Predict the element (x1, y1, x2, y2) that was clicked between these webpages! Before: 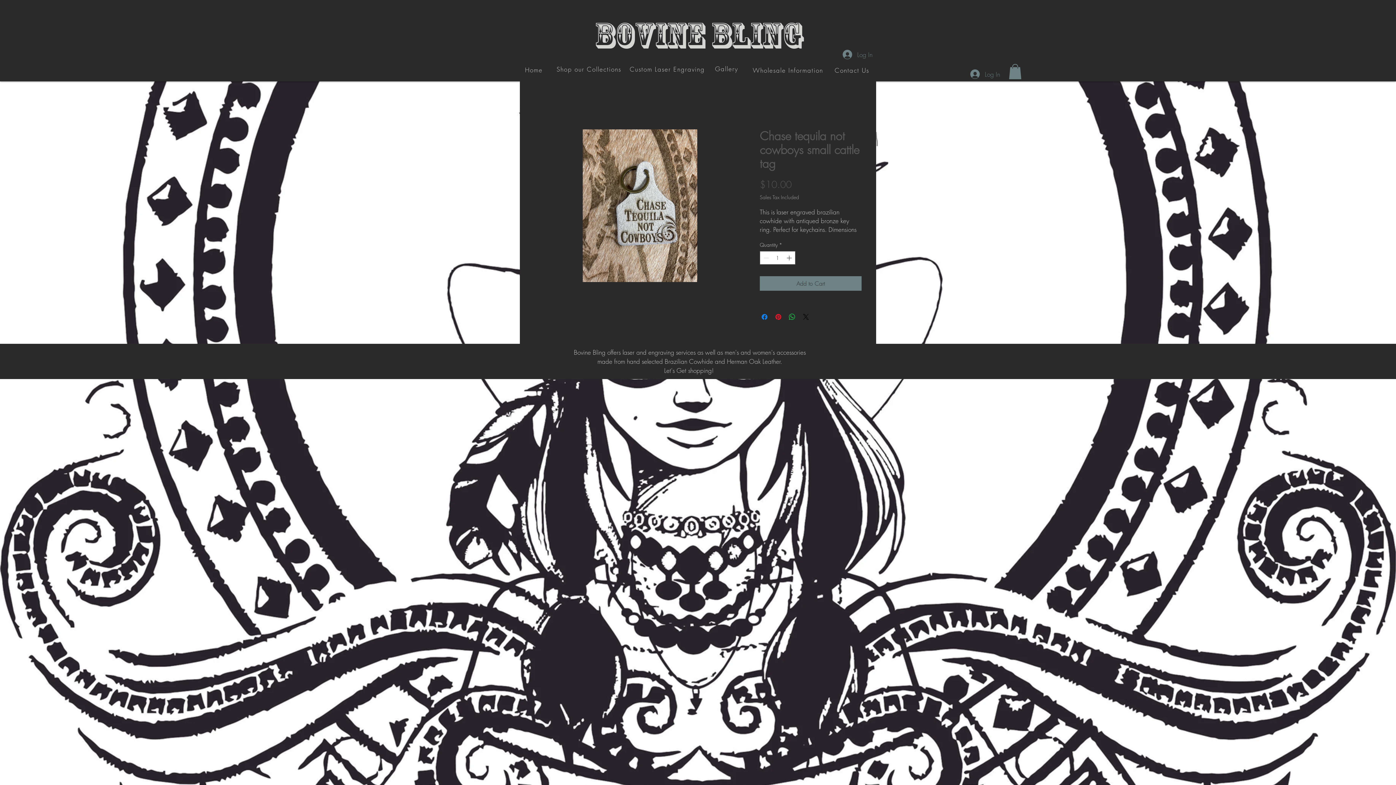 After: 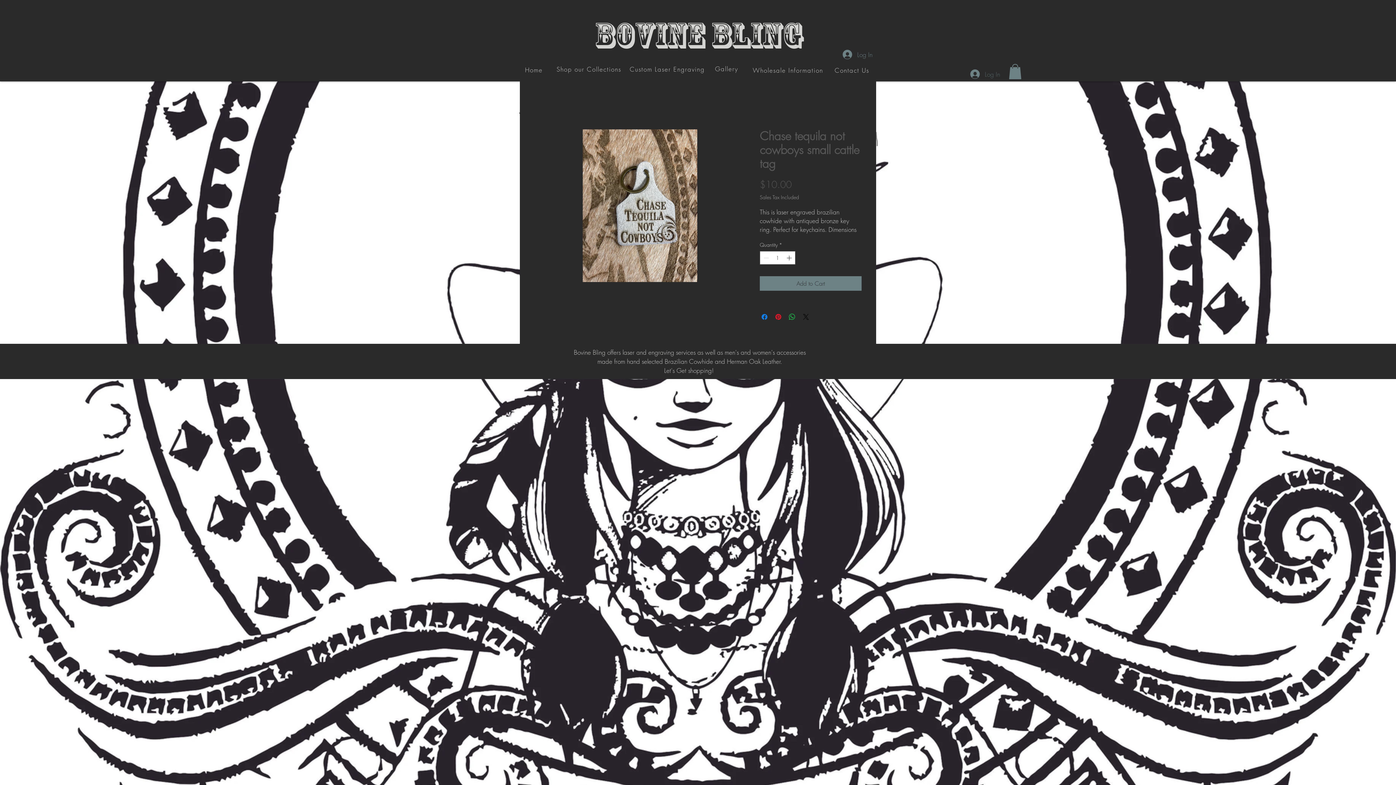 Action: label: Log In bbox: (965, 67, 1005, 81)